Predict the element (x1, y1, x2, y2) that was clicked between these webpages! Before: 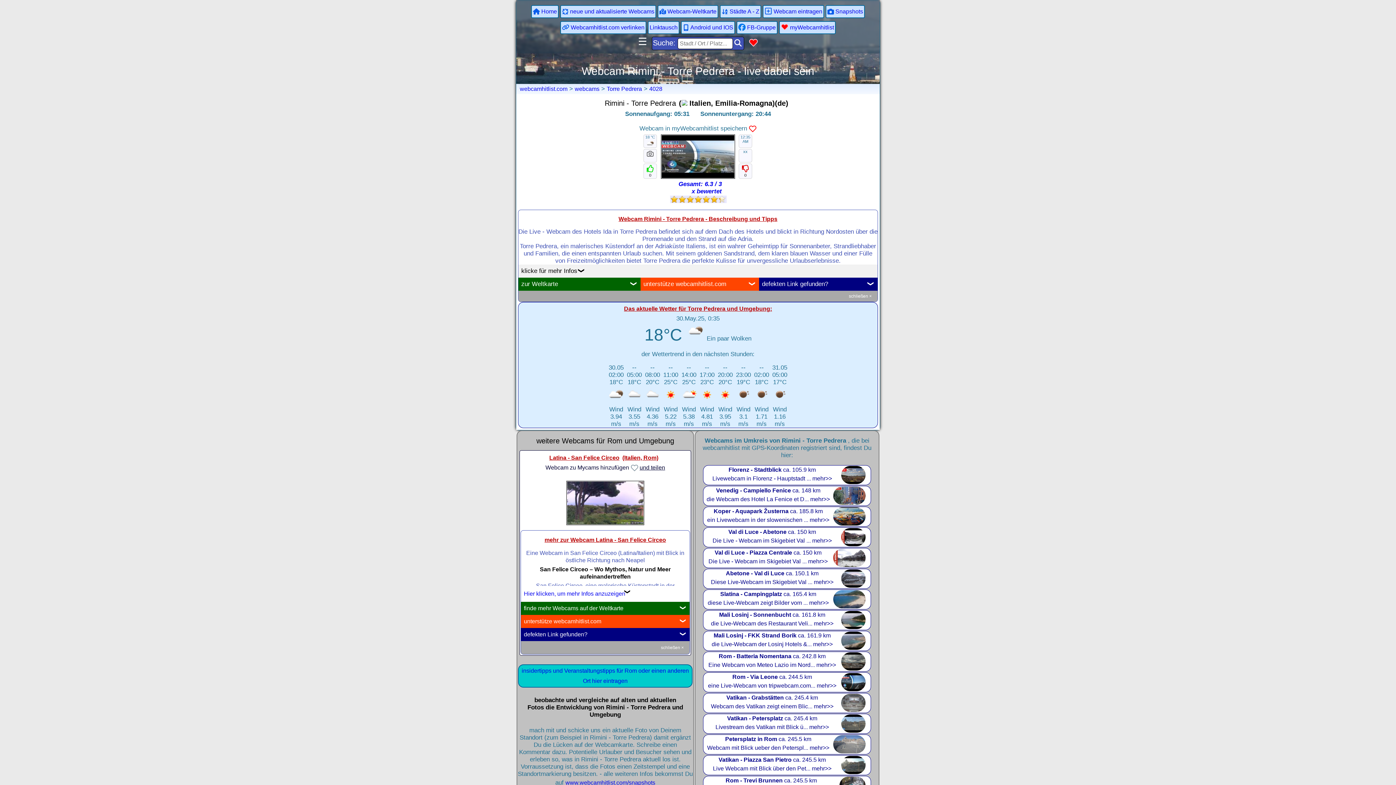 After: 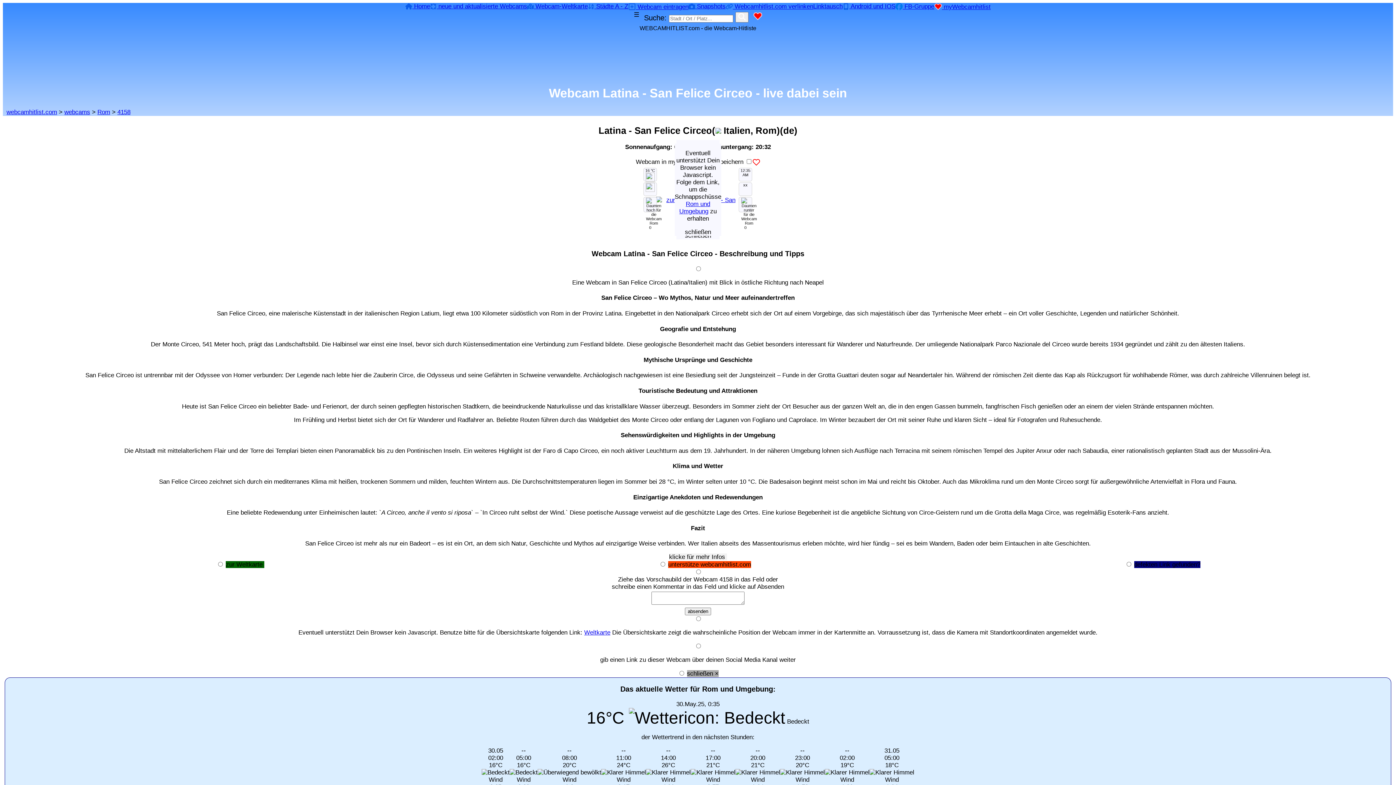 Action: label: Hier klicken, um mehr Infos anzuzeigen bbox: (524, 589, 625, 599)